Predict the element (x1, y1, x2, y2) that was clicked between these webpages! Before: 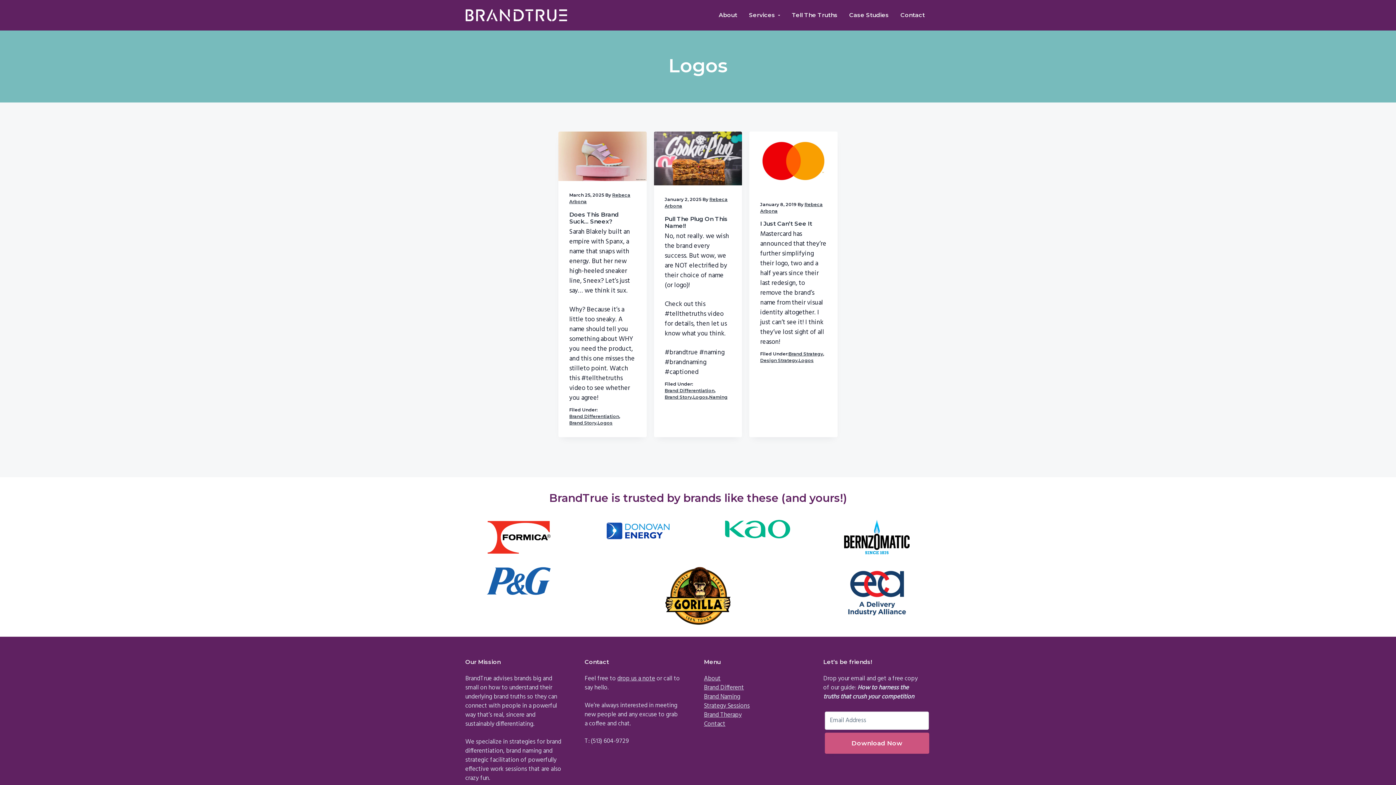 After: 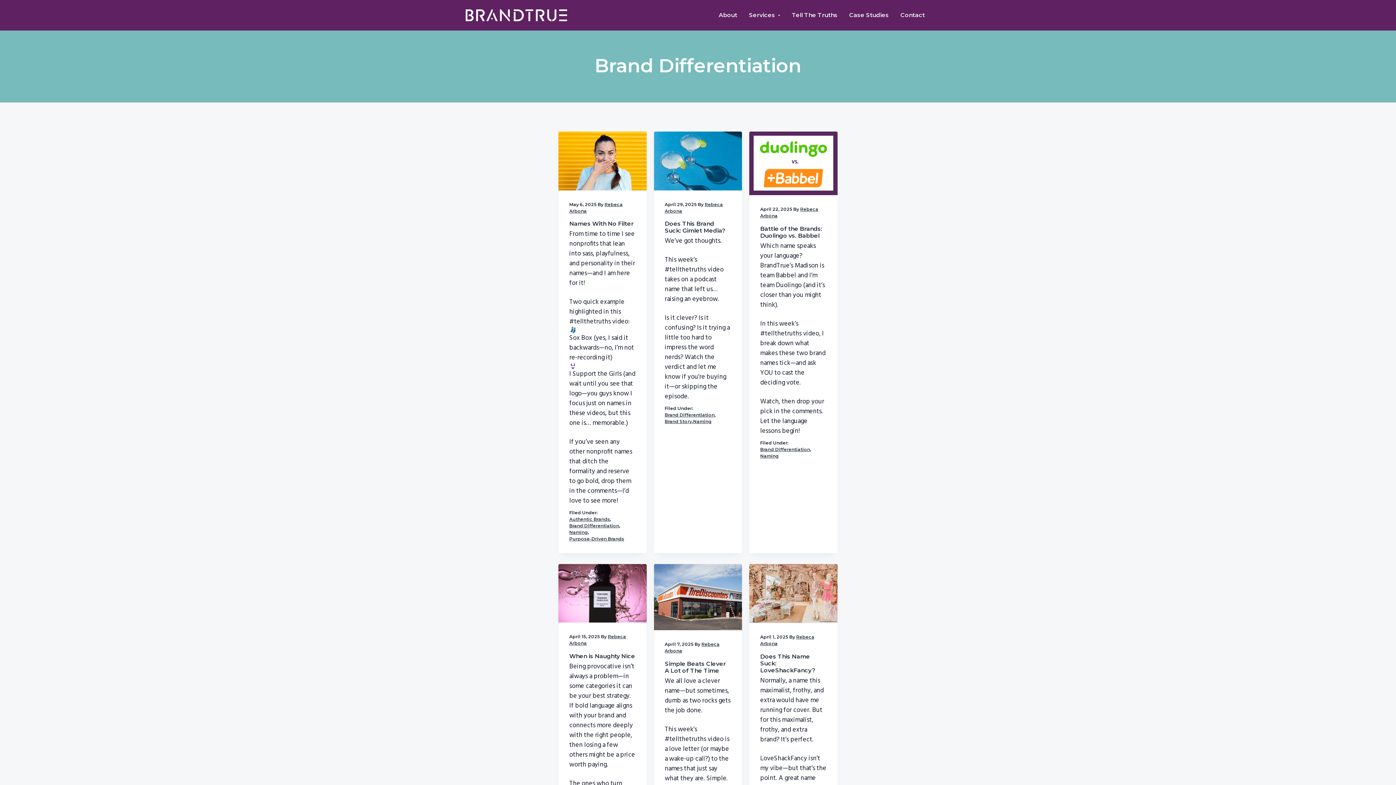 Action: bbox: (569, 413, 619, 420) label: Brand Differentiation